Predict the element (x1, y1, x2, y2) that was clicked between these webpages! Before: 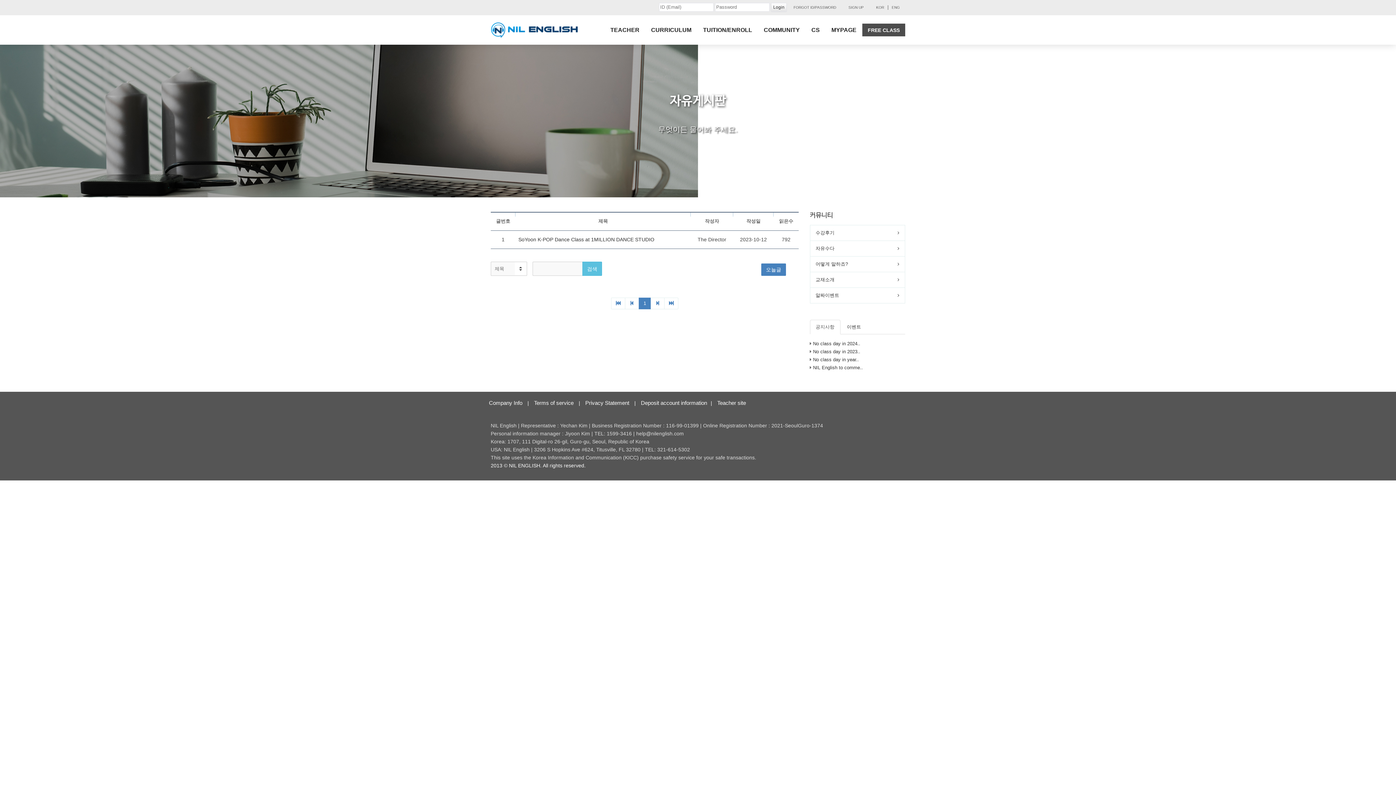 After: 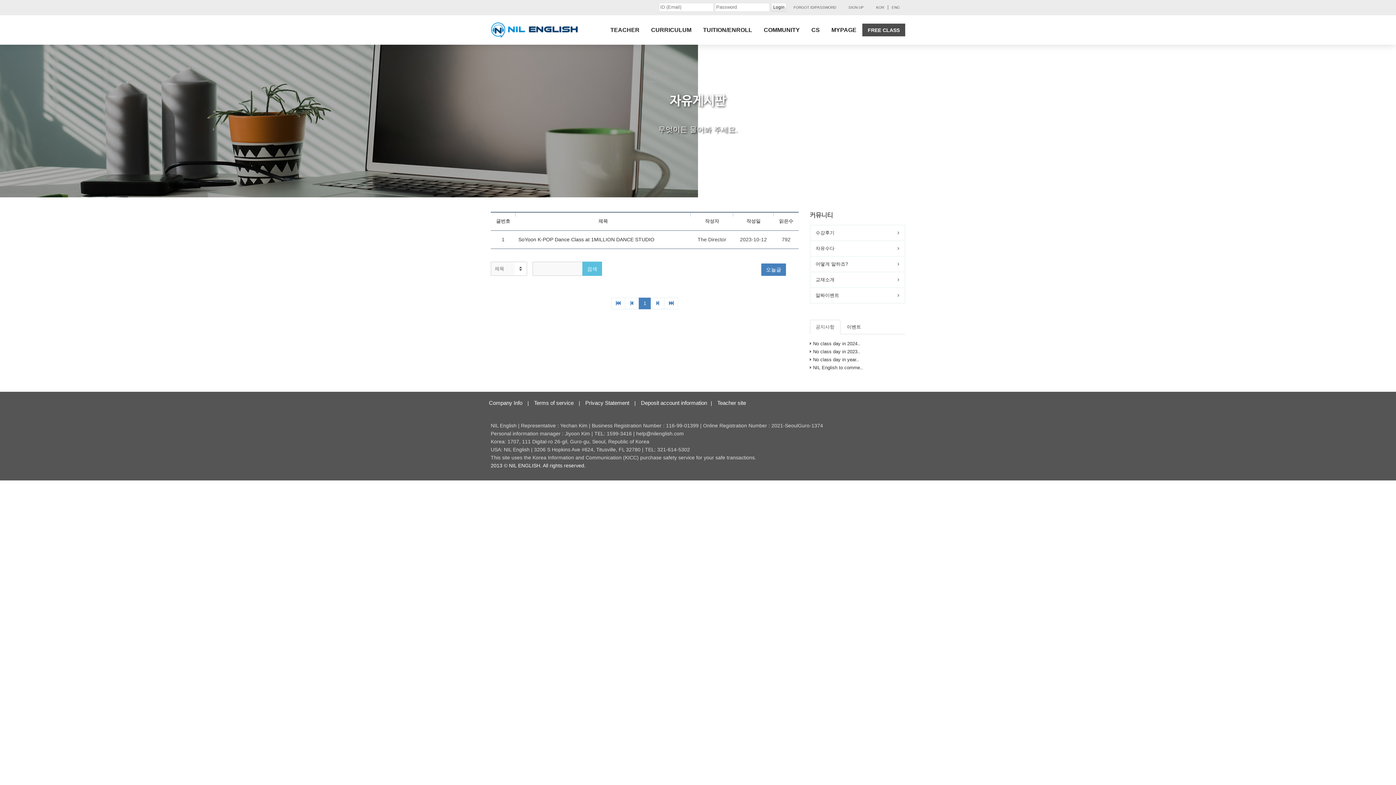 Action: bbox: (810, 320, 840, 334) label: 공지사항